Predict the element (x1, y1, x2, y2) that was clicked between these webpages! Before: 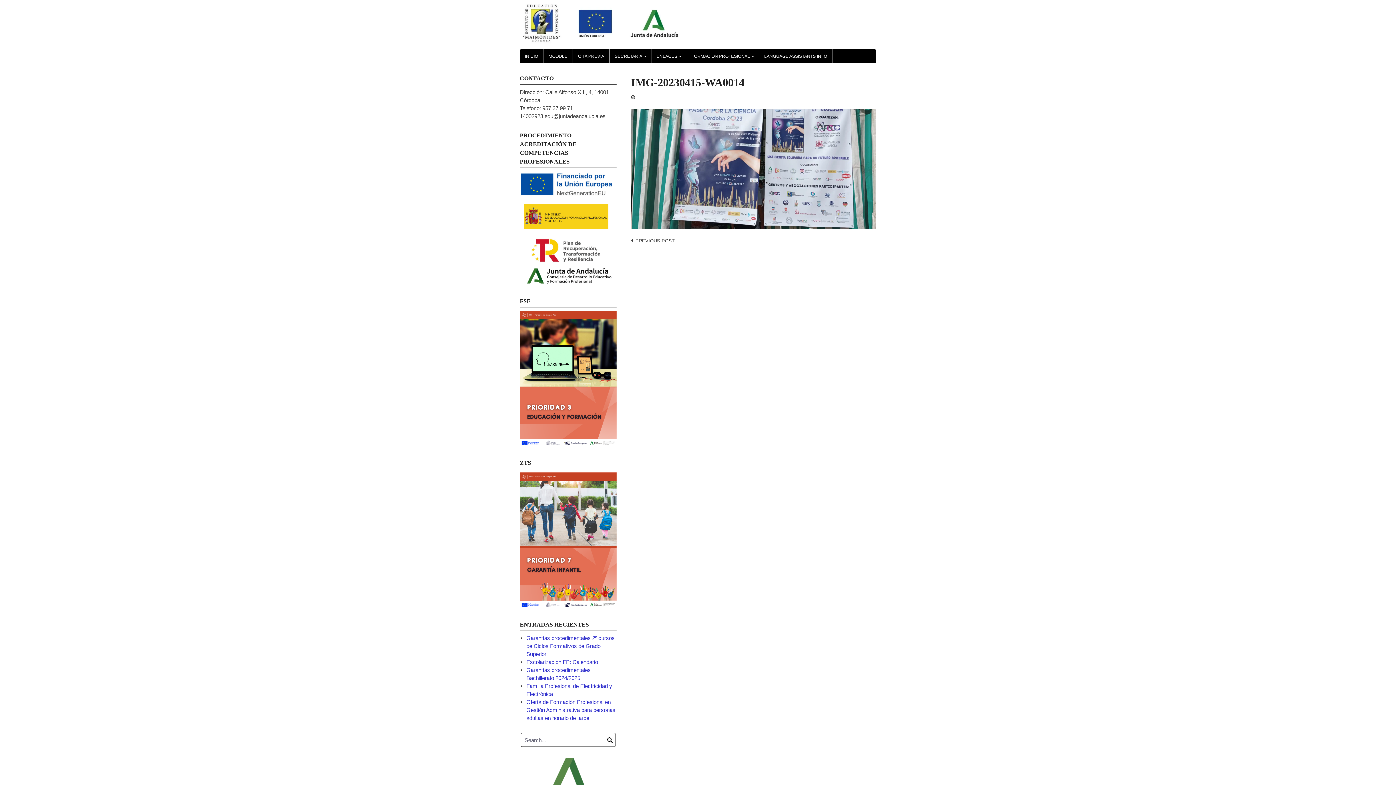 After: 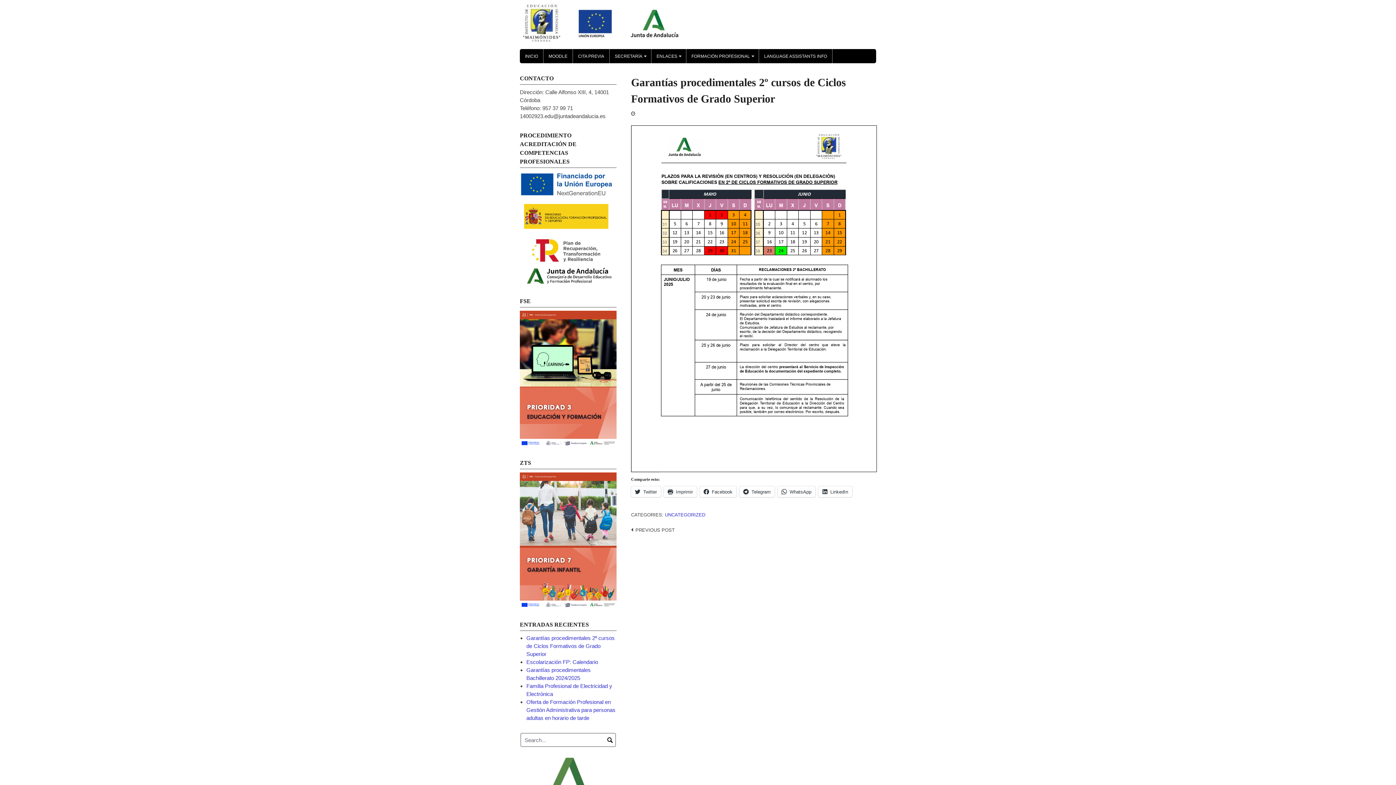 Action: label: Garantías procedimentales 2º cursos de Ciclos Formativos de Grado Superior bbox: (526, 635, 614, 657)